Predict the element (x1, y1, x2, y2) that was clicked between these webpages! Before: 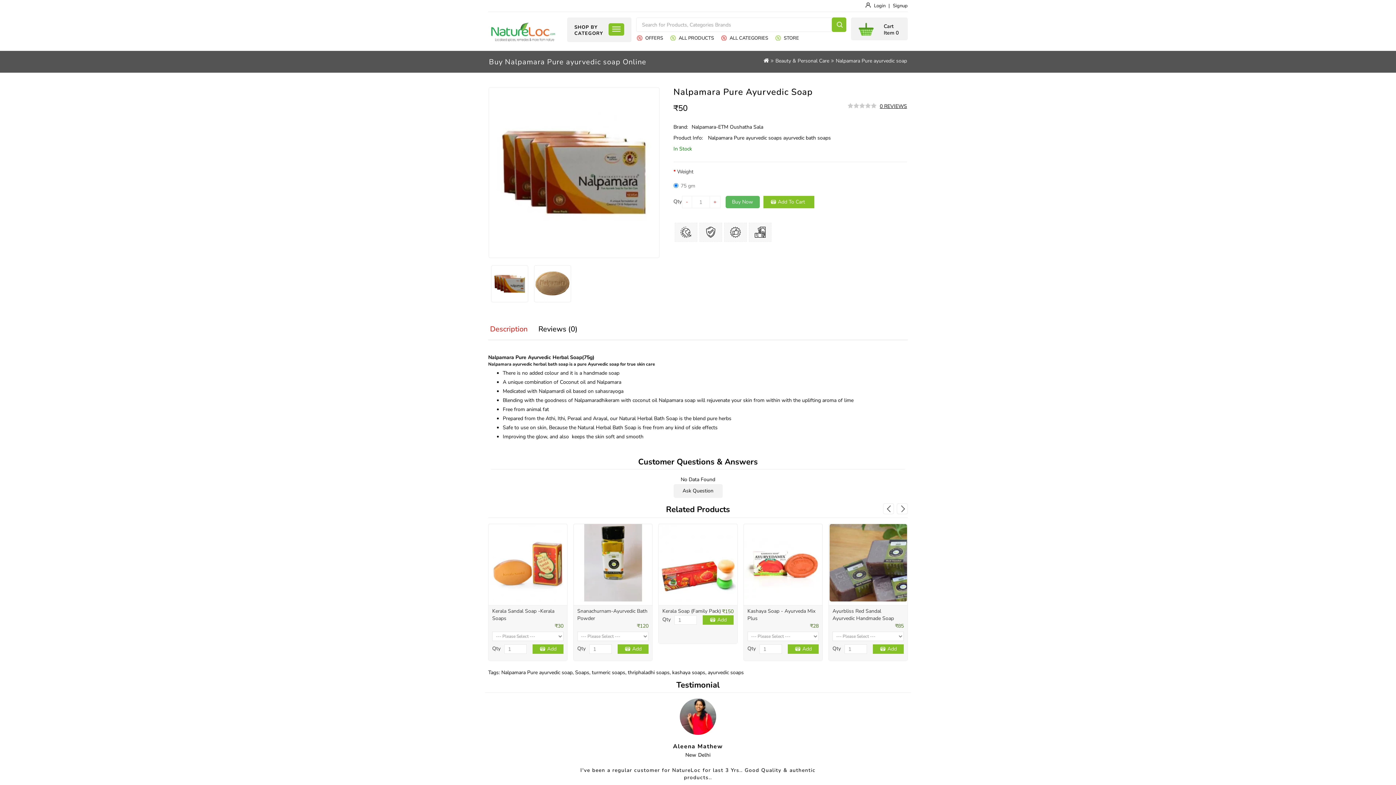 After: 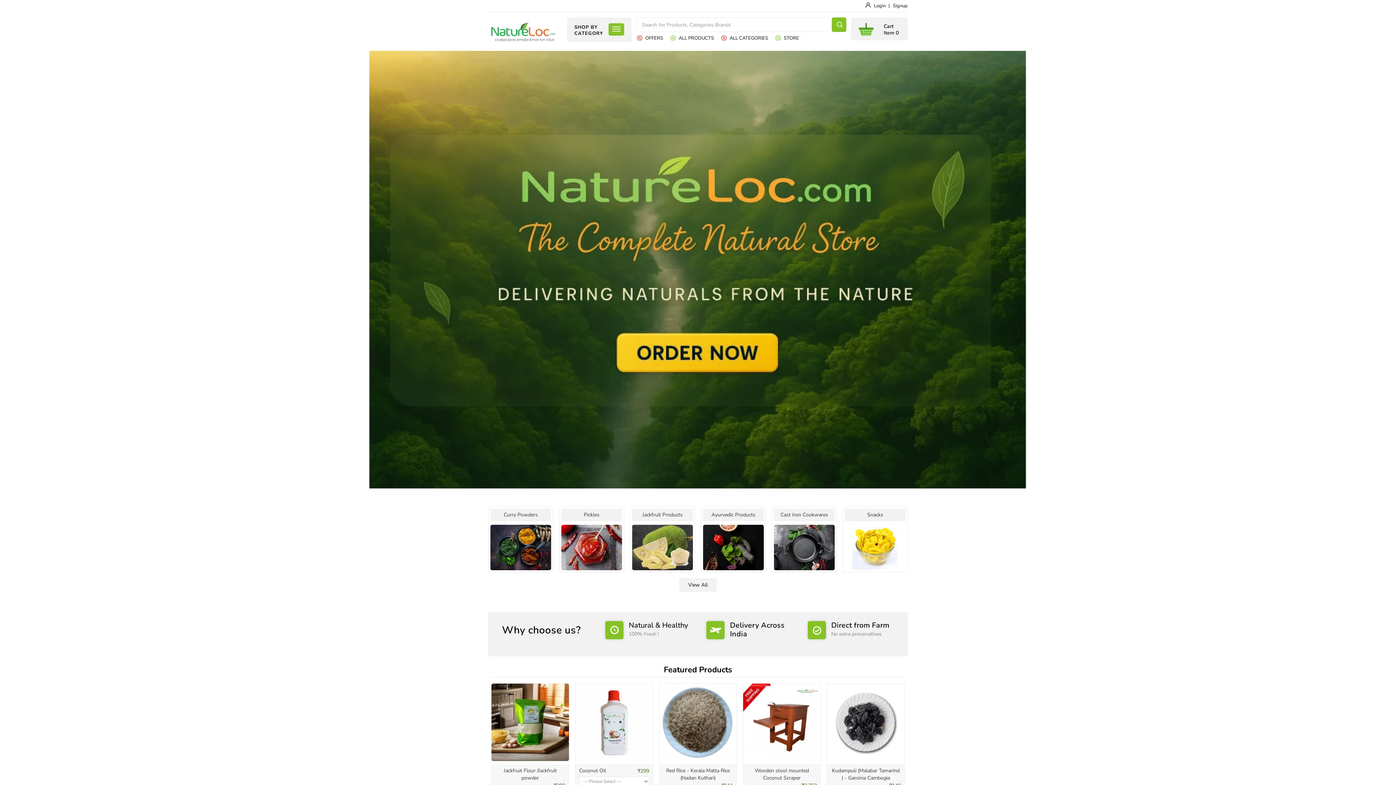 Action: label: STORE bbox: (783, 34, 799, 41)